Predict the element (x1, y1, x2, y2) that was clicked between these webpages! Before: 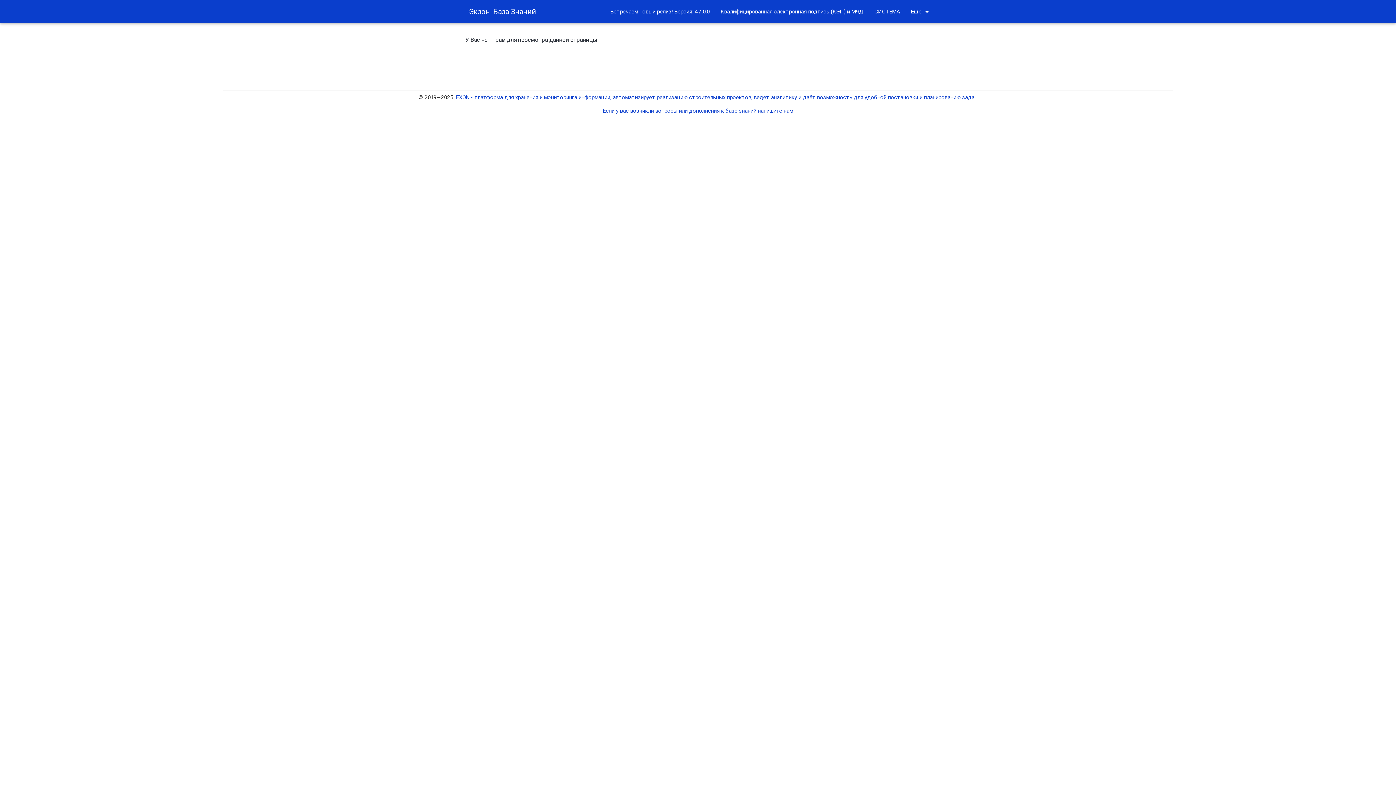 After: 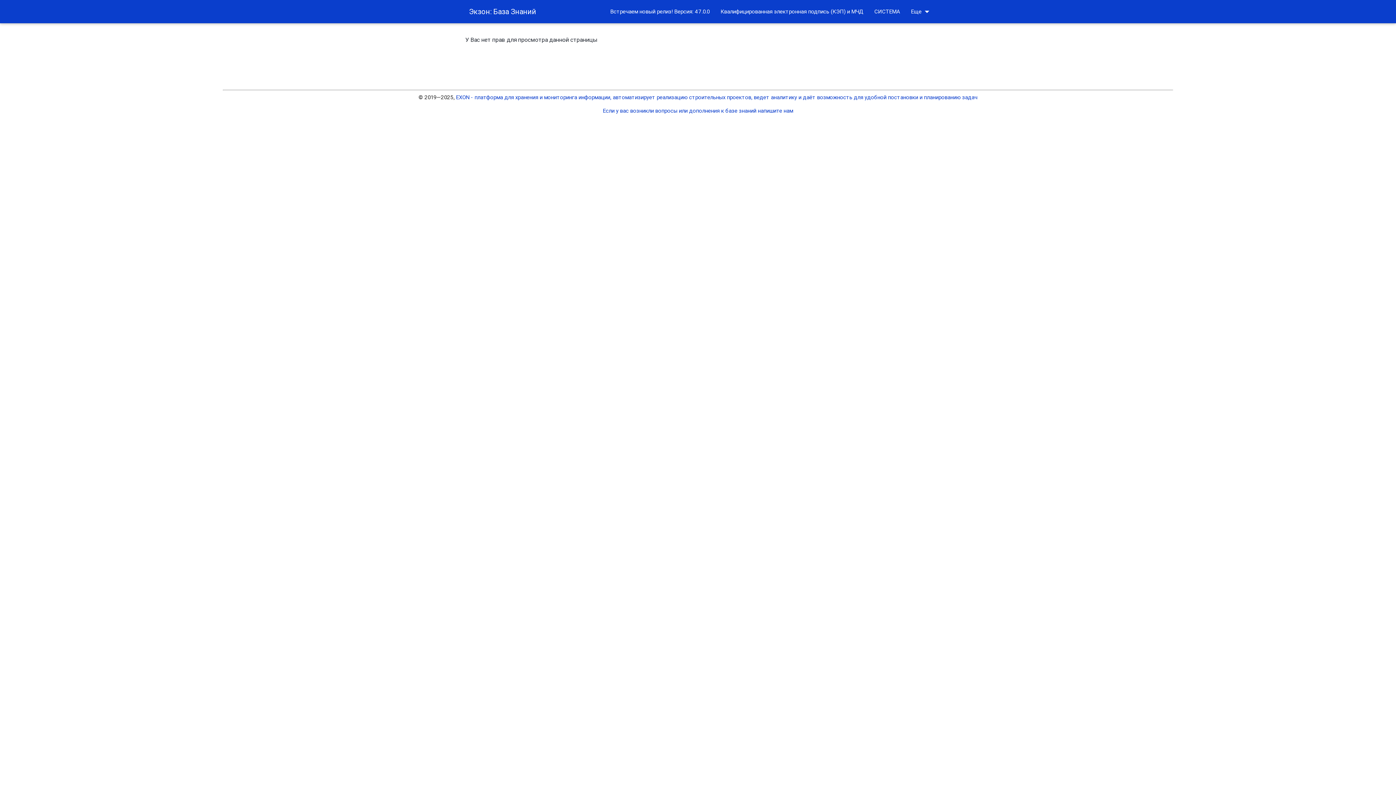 Action: bbox: (456, 93, 977, 100) label: EXON - платформа для хранения и мониторинга информации, автоматизирует реализацию строительных проектов, ведет аналитику и даёт возможность для удобной постановки и планированию задач